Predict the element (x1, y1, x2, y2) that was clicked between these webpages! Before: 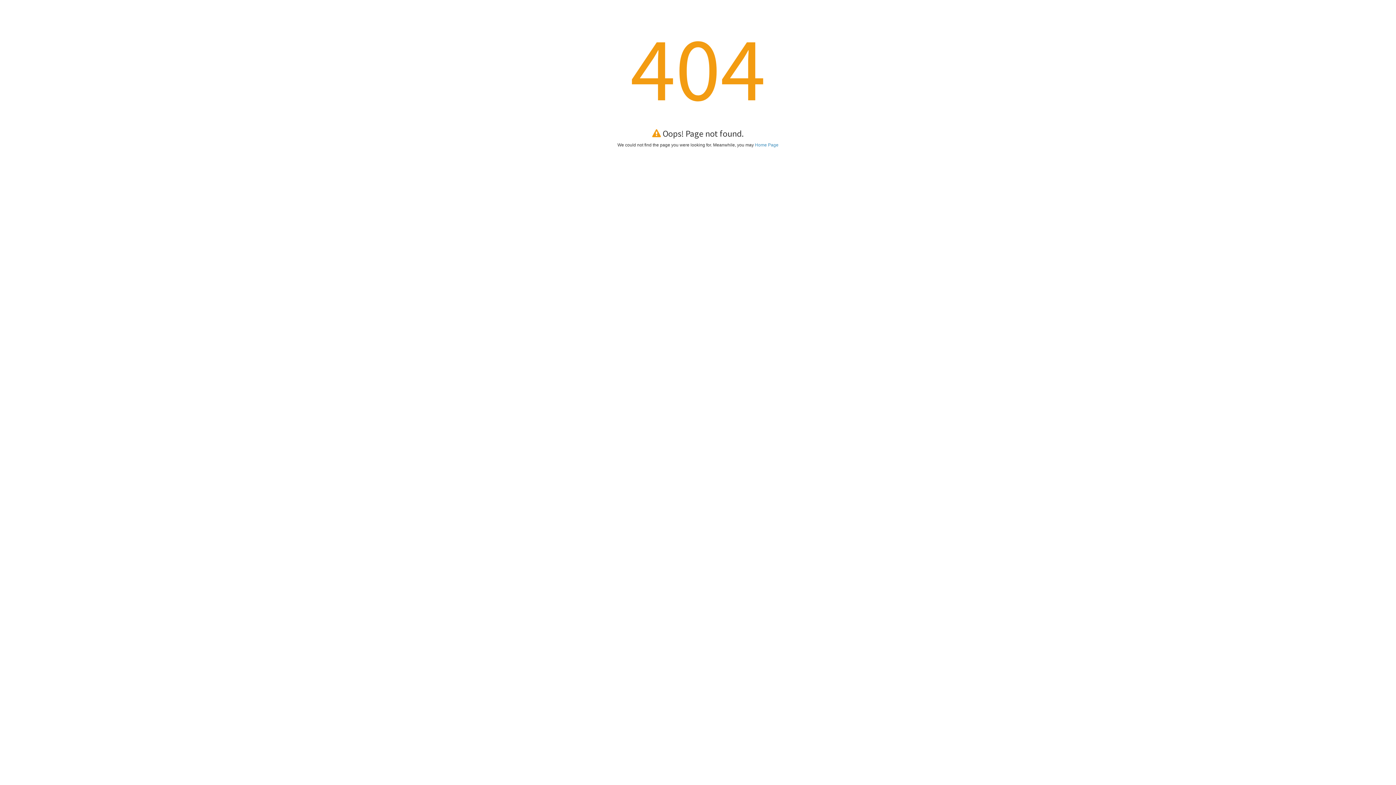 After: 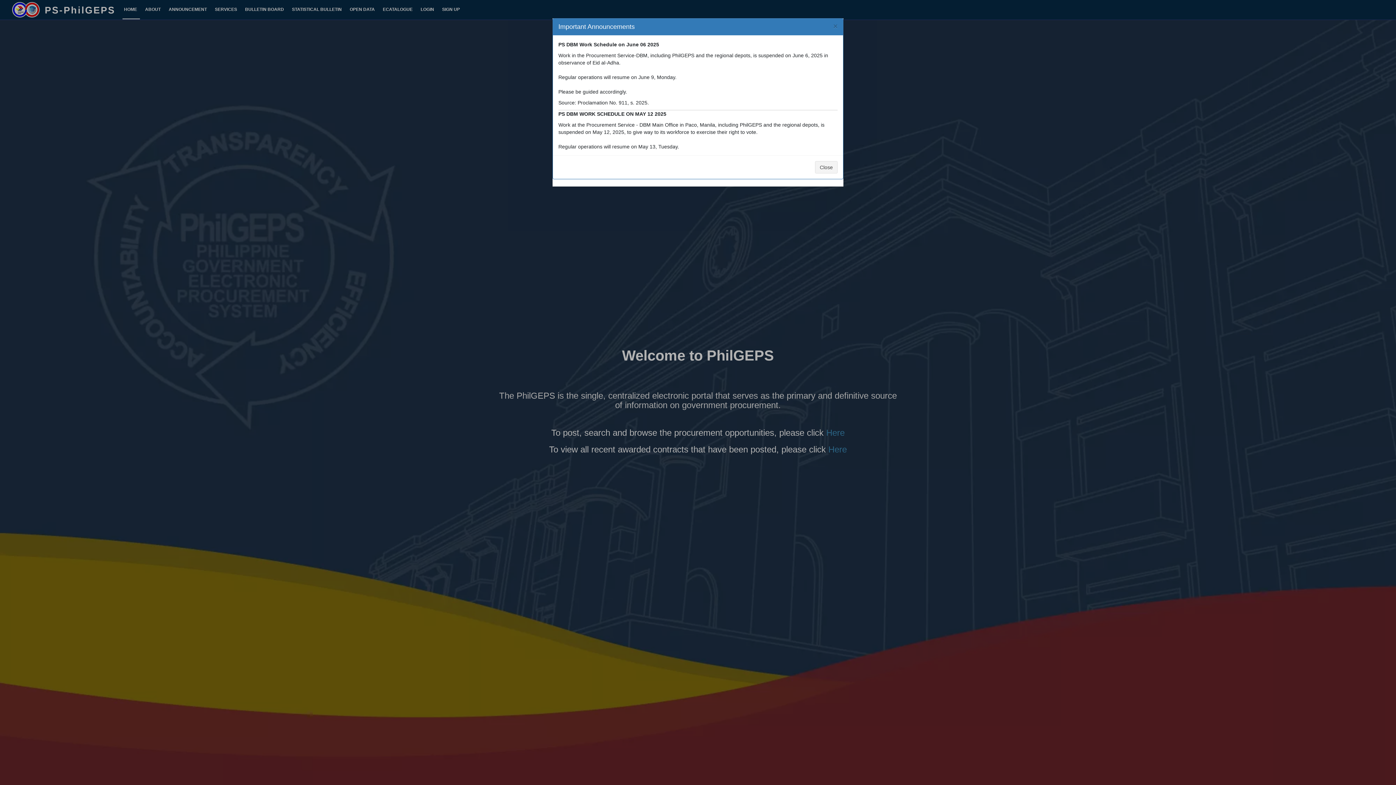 Action: bbox: (755, 142, 778, 147) label: Home Page